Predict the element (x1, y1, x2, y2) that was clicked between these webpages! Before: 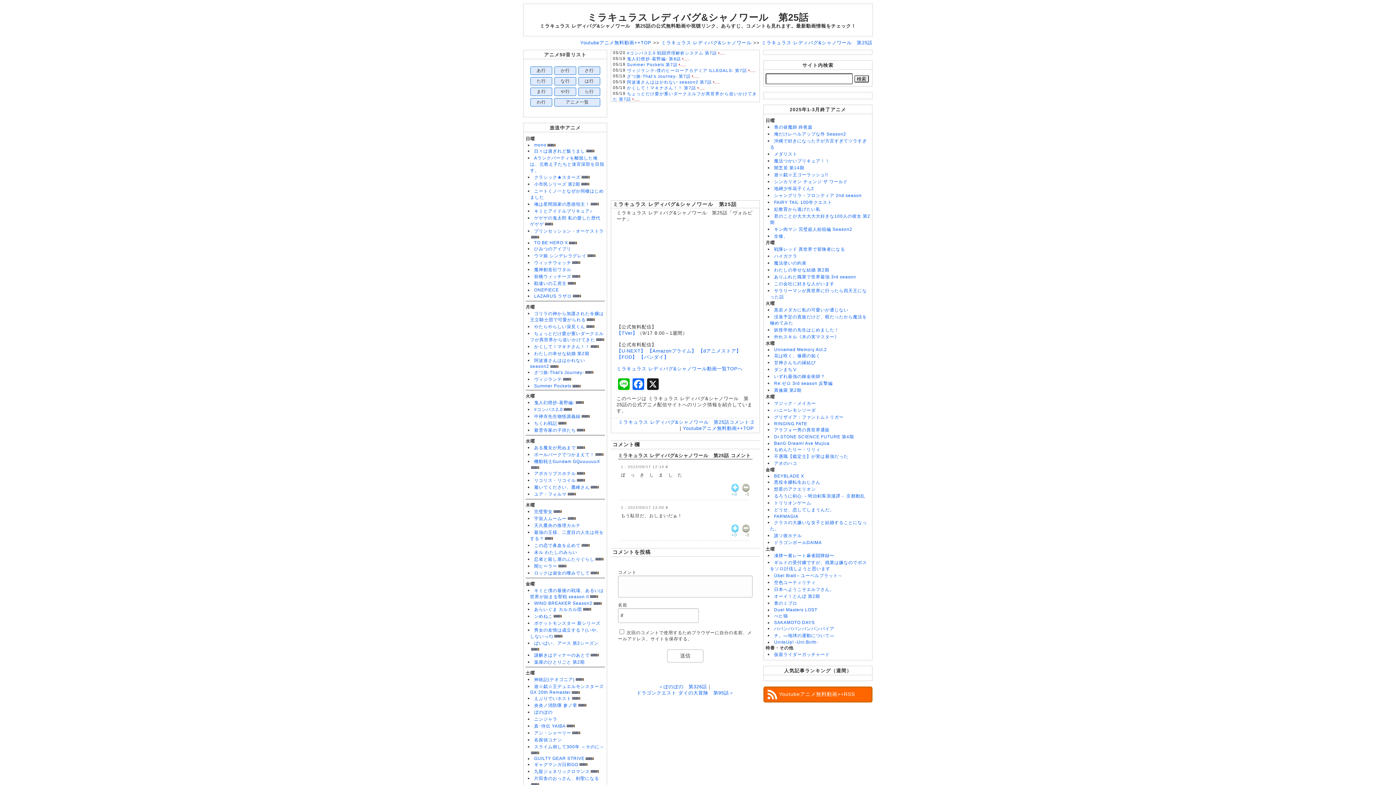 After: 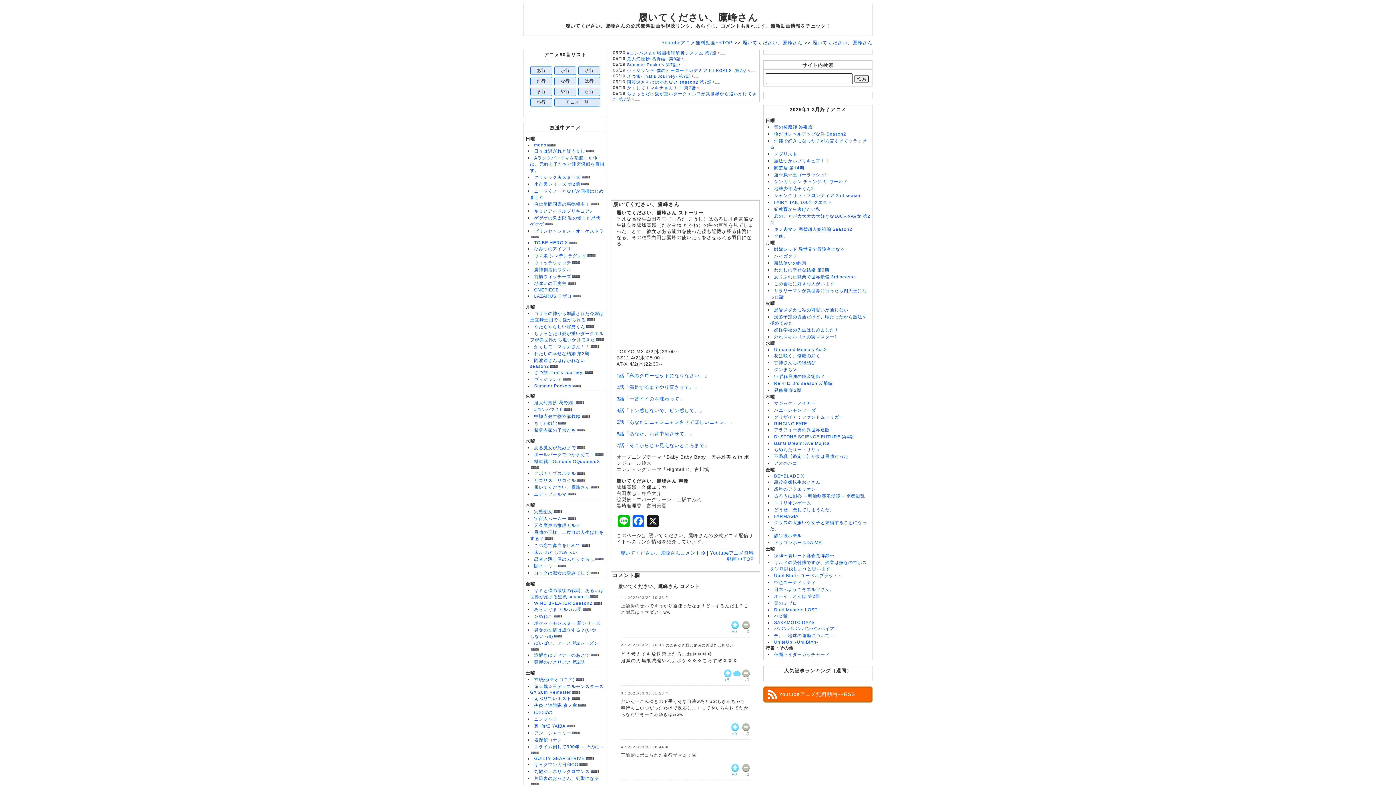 Action: label: 履いてください、鷹峰さん bbox: (534, 485, 589, 490)